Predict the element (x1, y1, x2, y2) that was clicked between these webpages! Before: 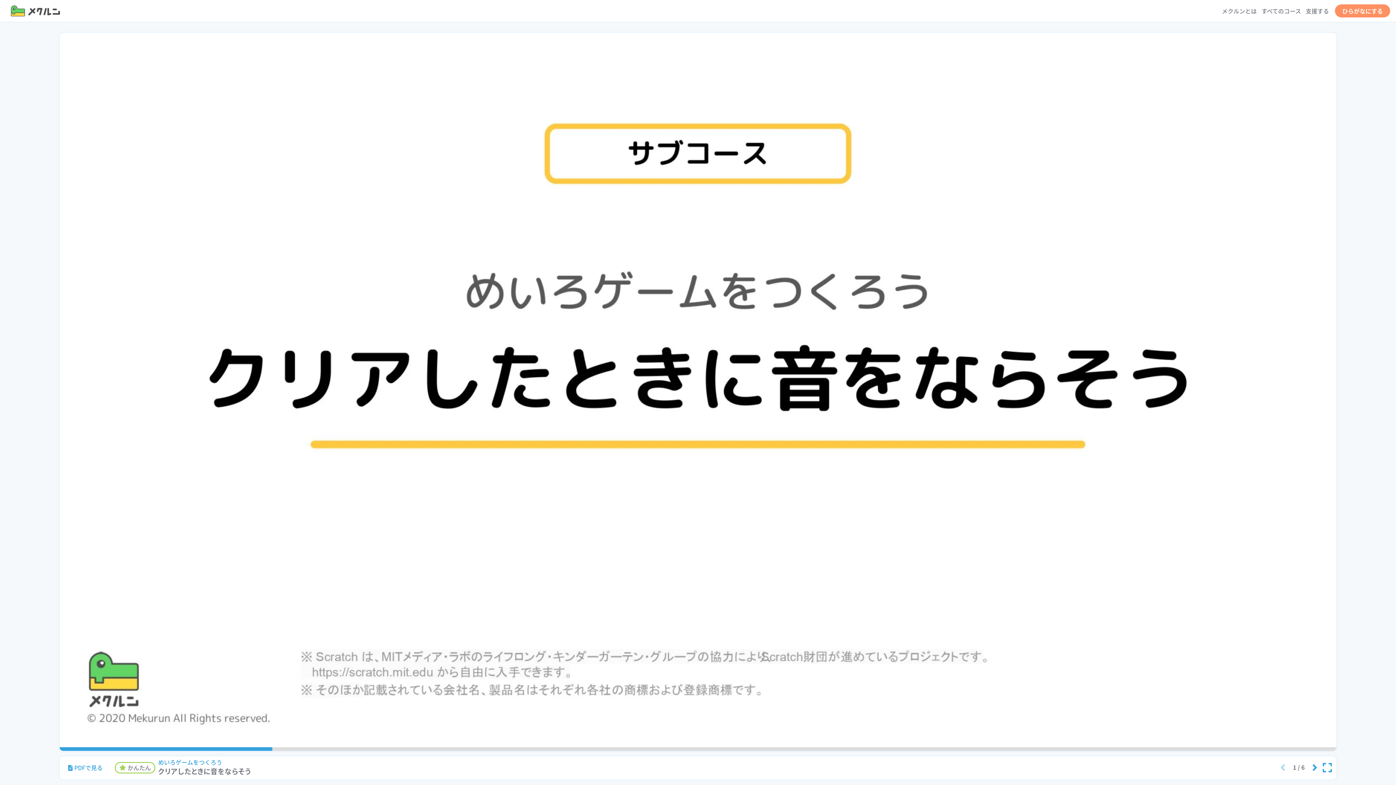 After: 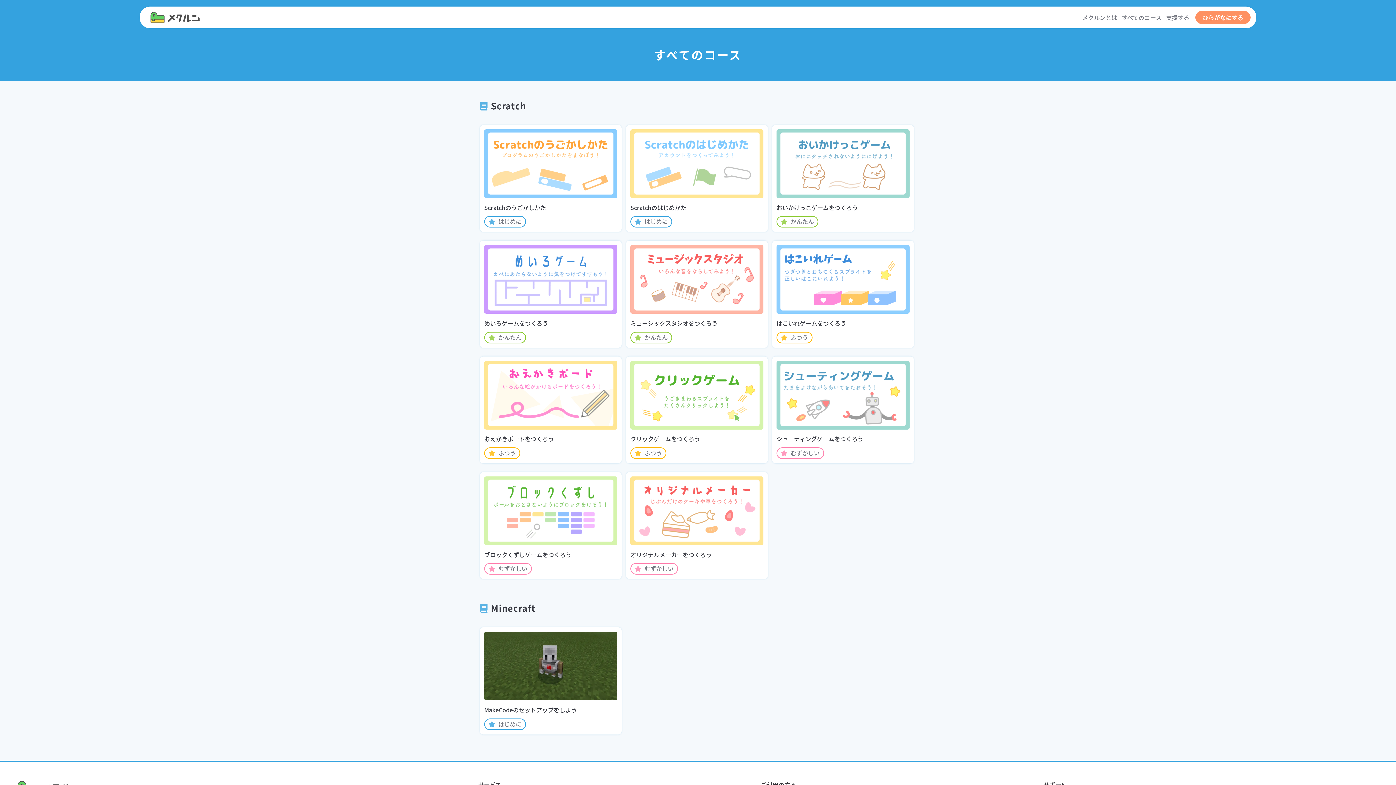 Action: label: すべてのコース bbox: (1259, 3, 1303, 18)